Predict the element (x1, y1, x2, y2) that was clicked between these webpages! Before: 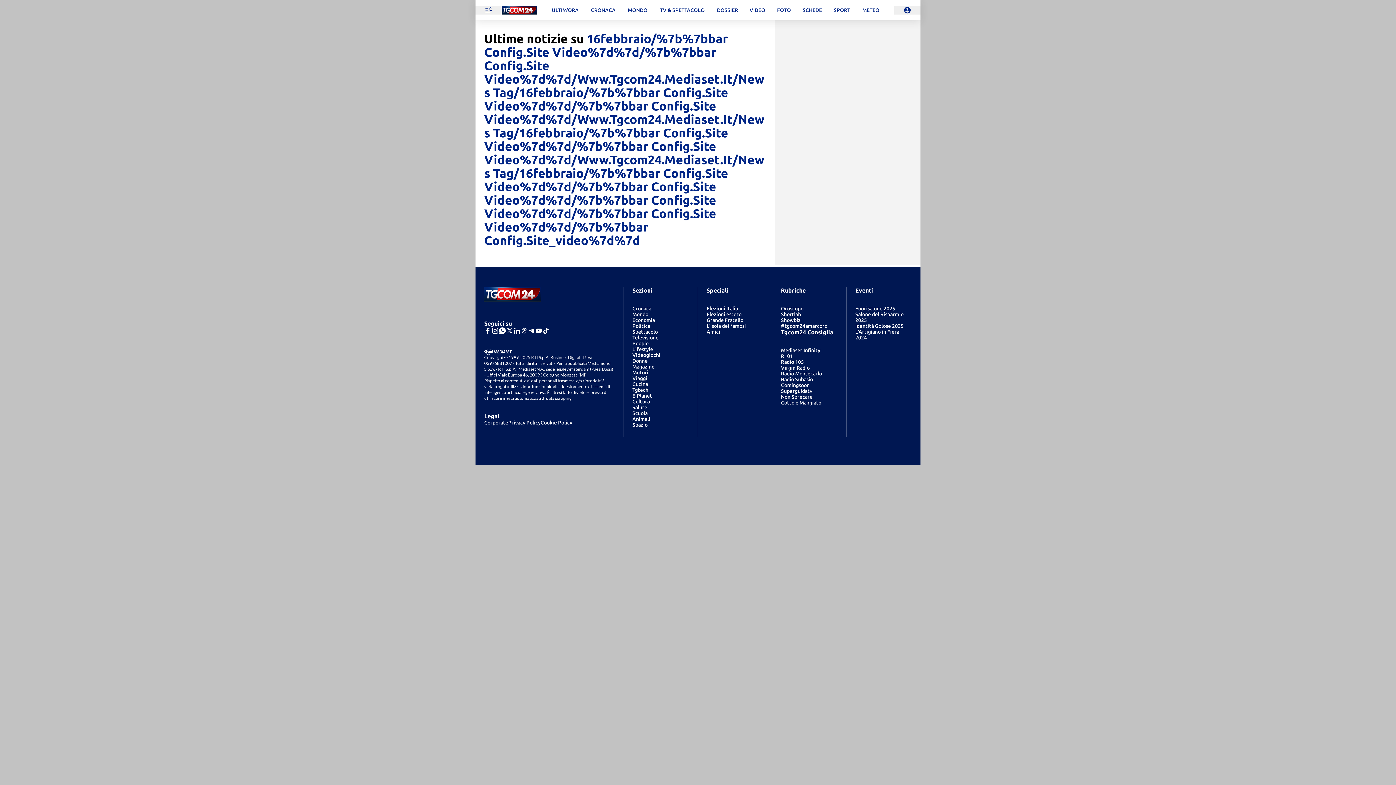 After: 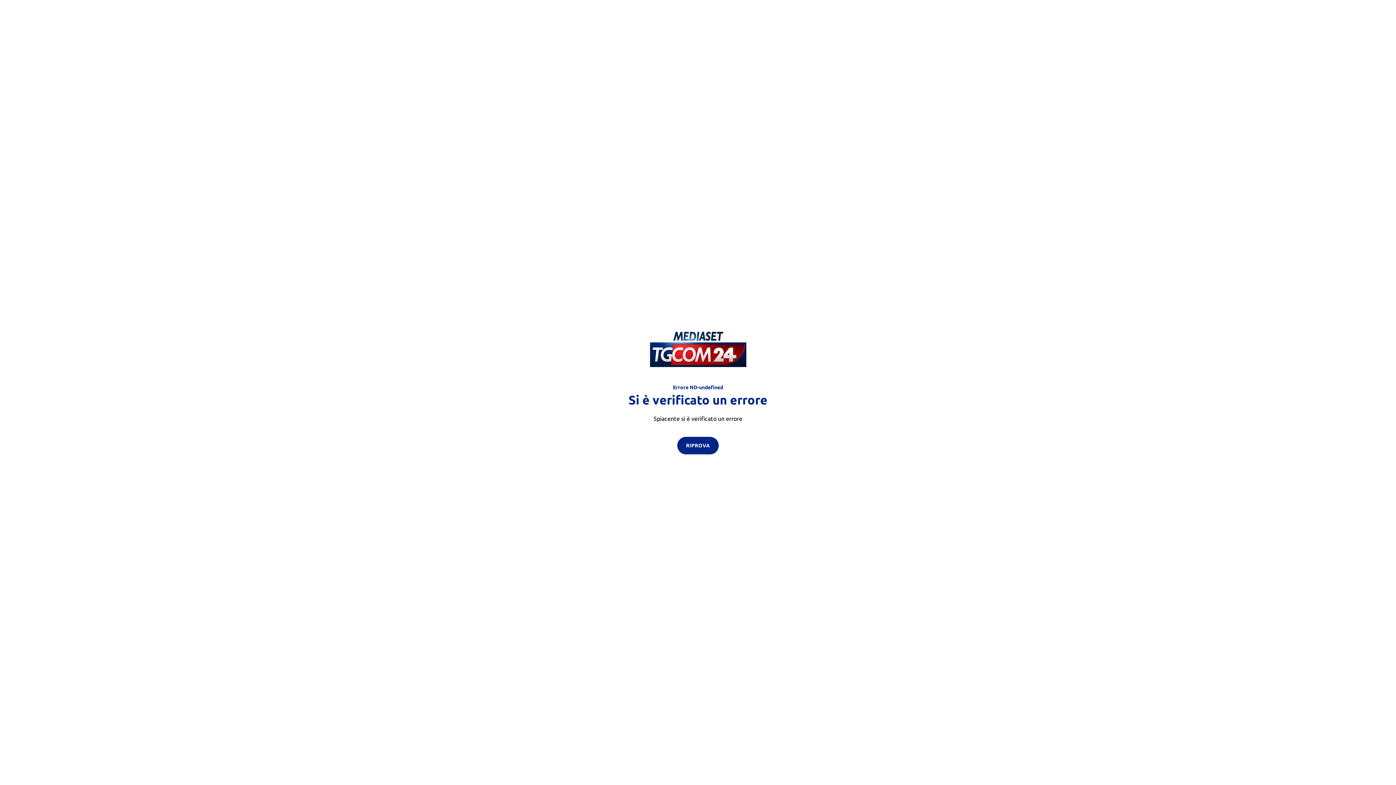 Action: label: Spazio bbox: (632, 422, 647, 428)